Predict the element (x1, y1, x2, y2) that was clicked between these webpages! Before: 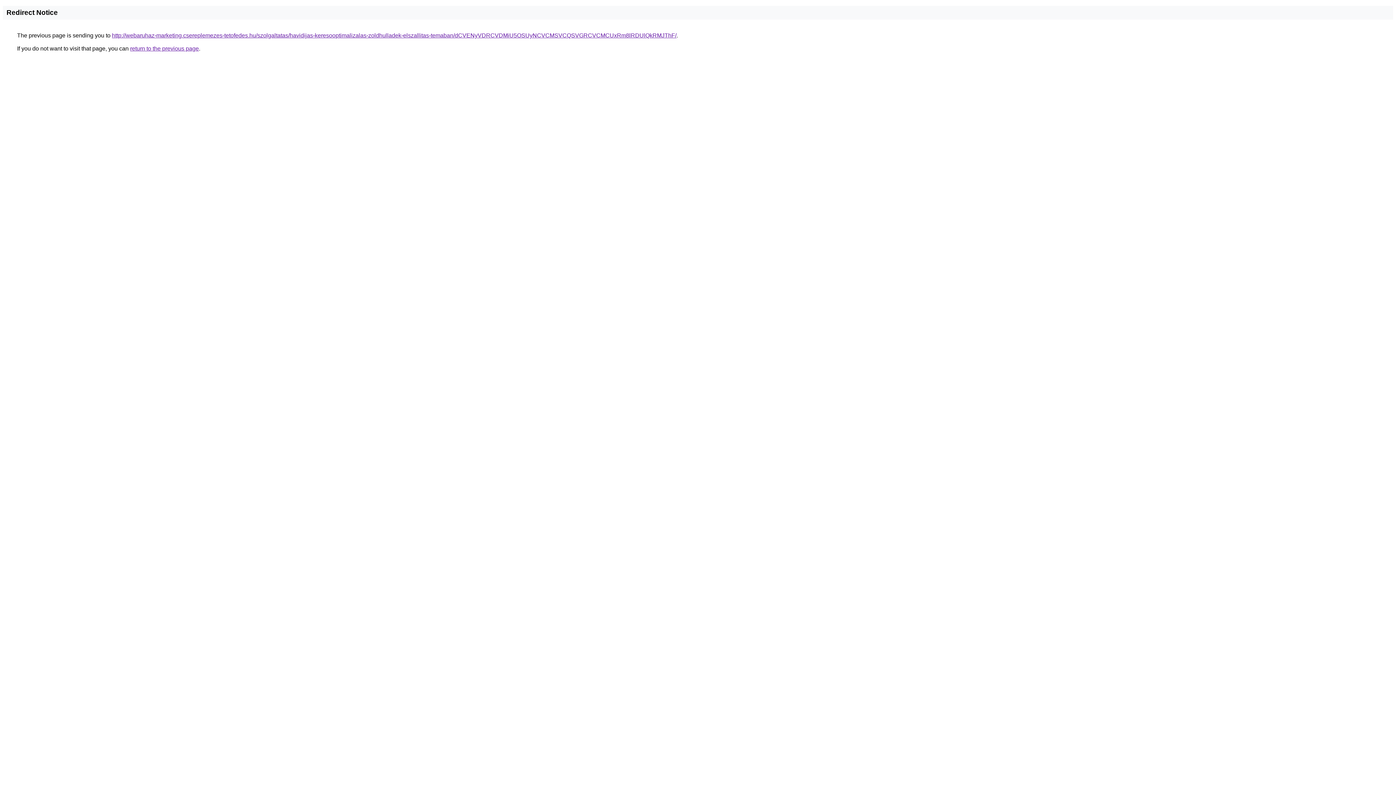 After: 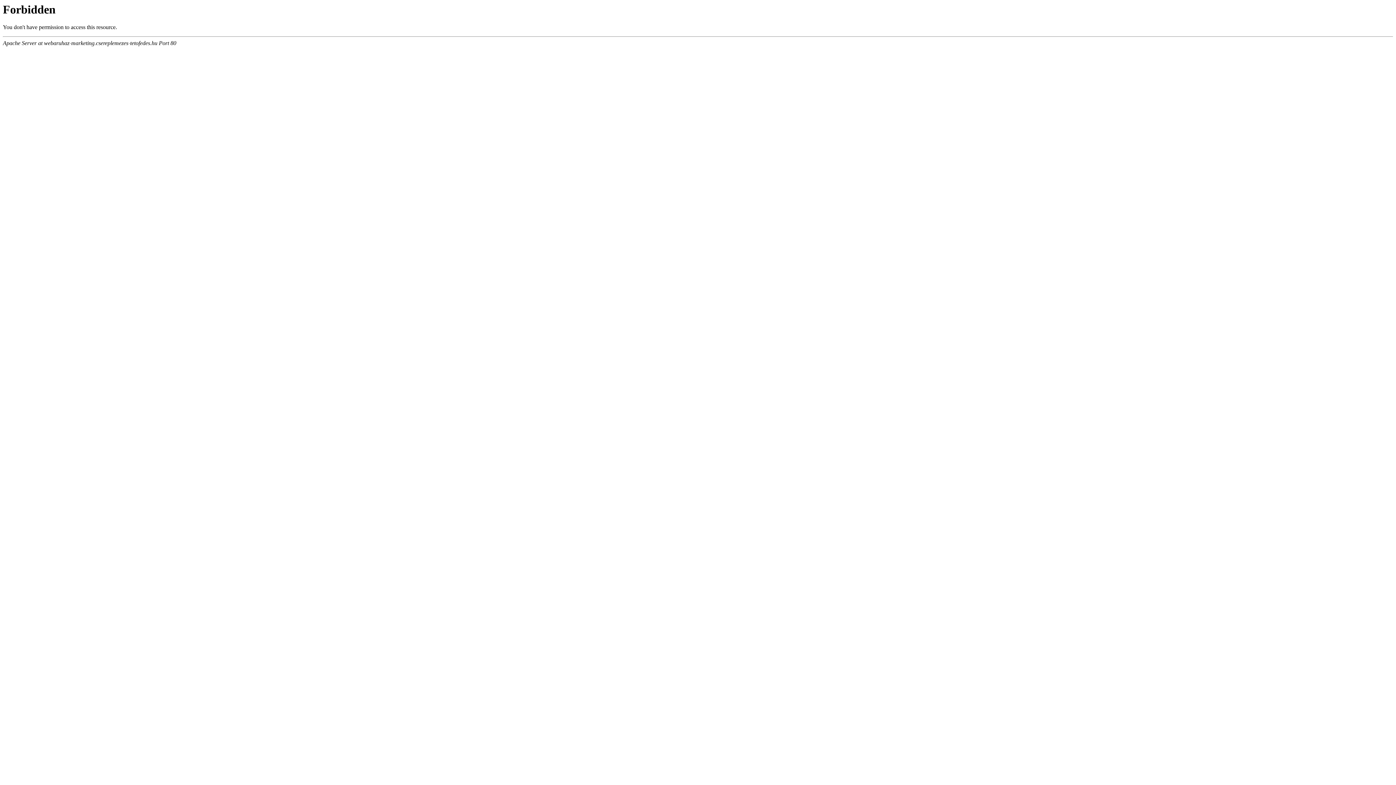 Action: label: http://webaruhaz-marketing.csereplemezes-tetofedes.hu/szolgaltatas/havidijas-keresooptimalizalas-zoldhulladek-elszallitas-temaban/dCVENyVDRCVDMiU5OSUyNCVCMSVCQSVGRCVCMCUxRm8lRDUlQkRMJThF/ bbox: (112, 32, 676, 38)